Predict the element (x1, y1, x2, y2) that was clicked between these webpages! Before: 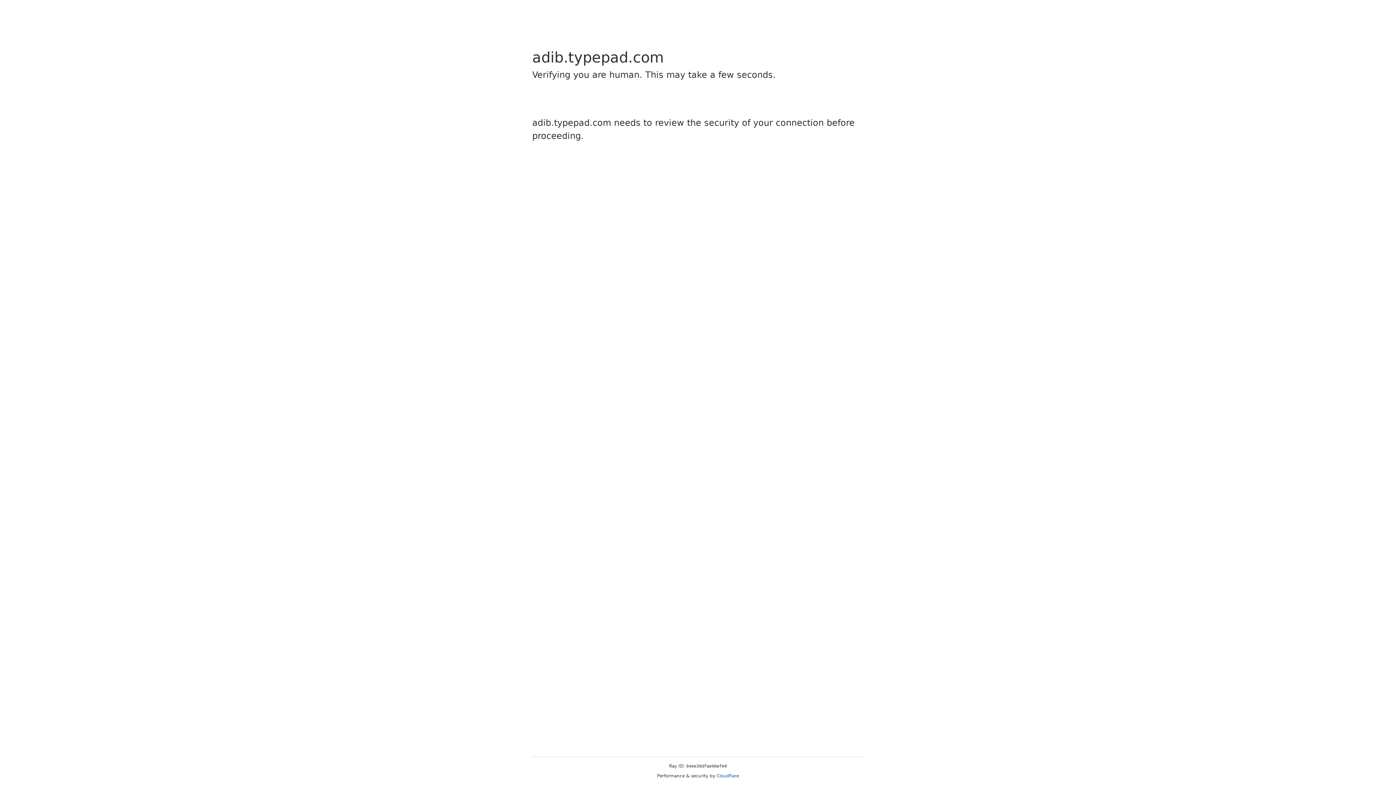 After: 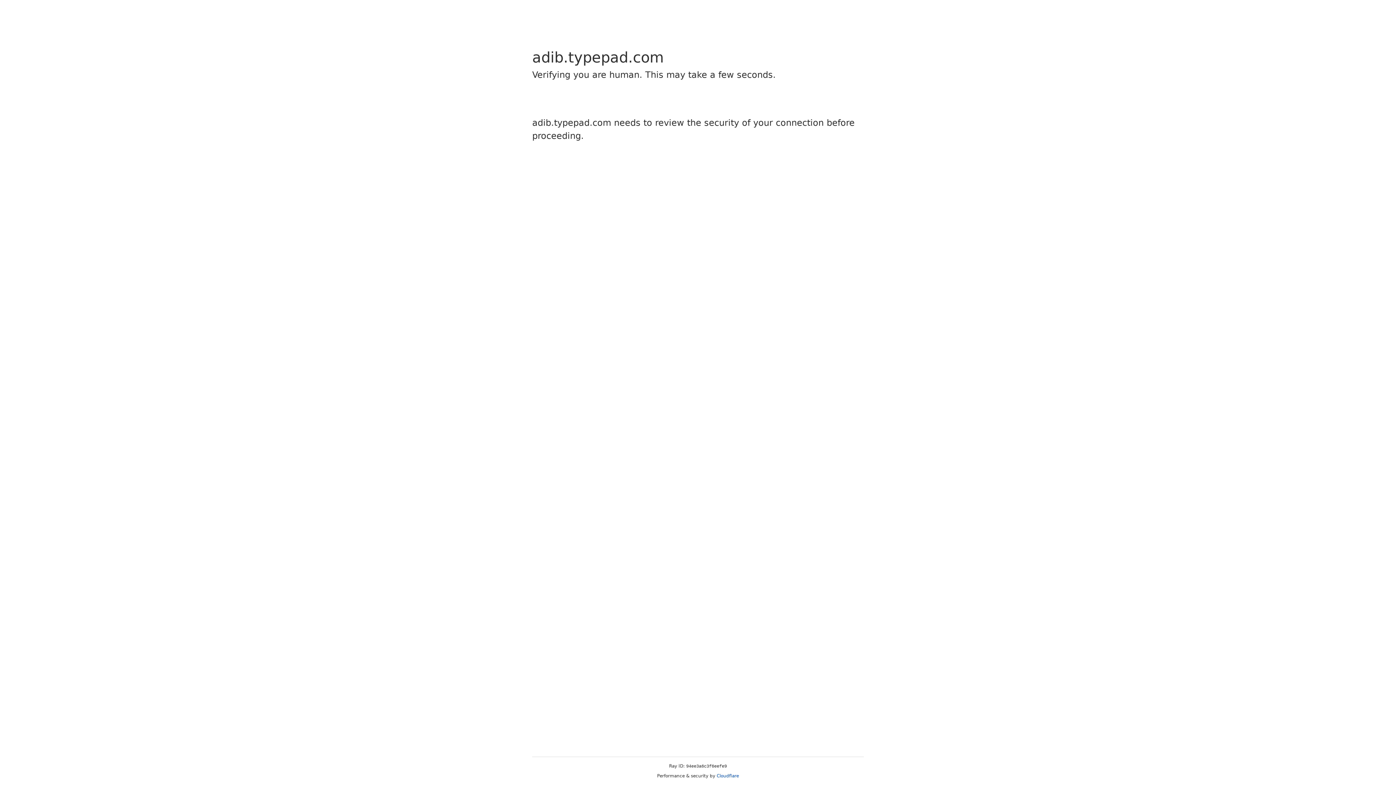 Action: label: Cloudflare bbox: (716, 773, 739, 778)